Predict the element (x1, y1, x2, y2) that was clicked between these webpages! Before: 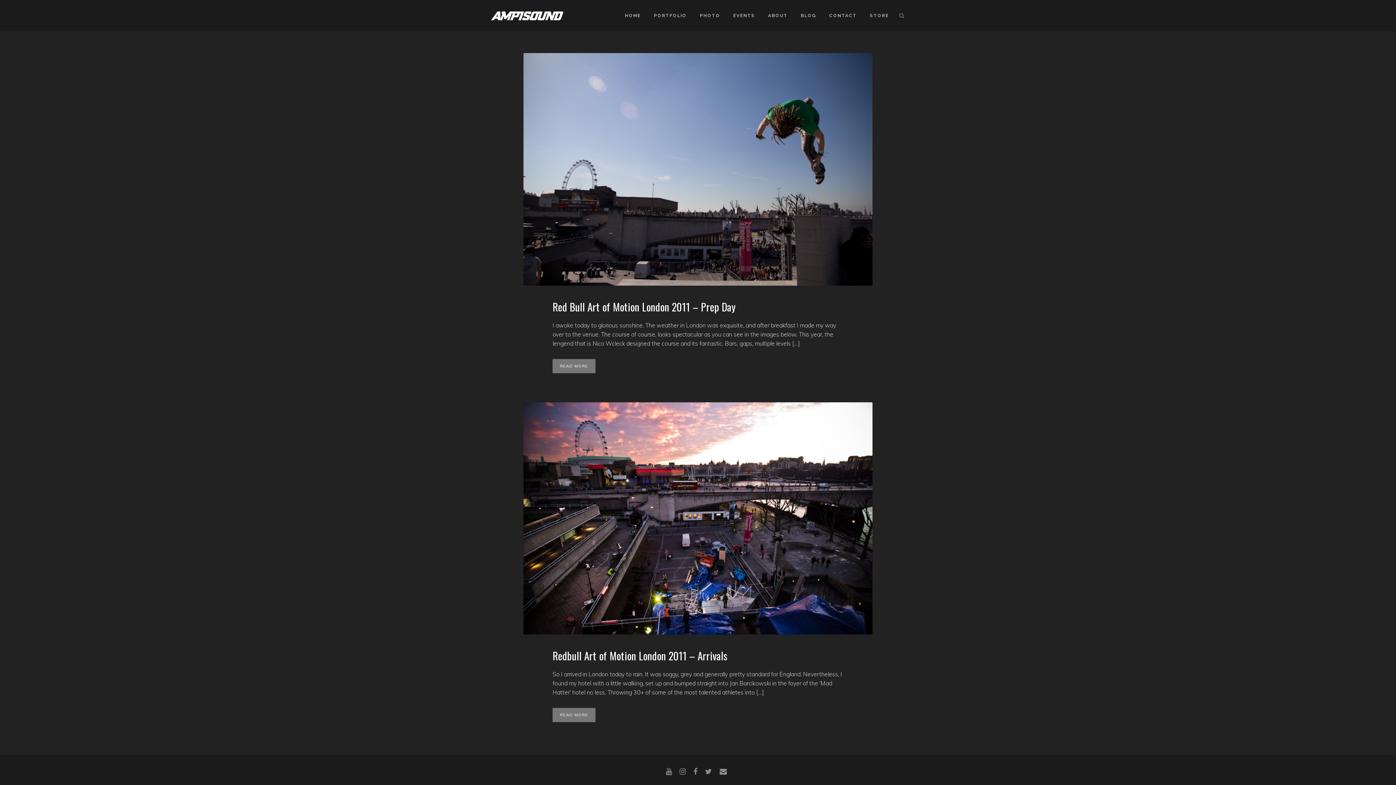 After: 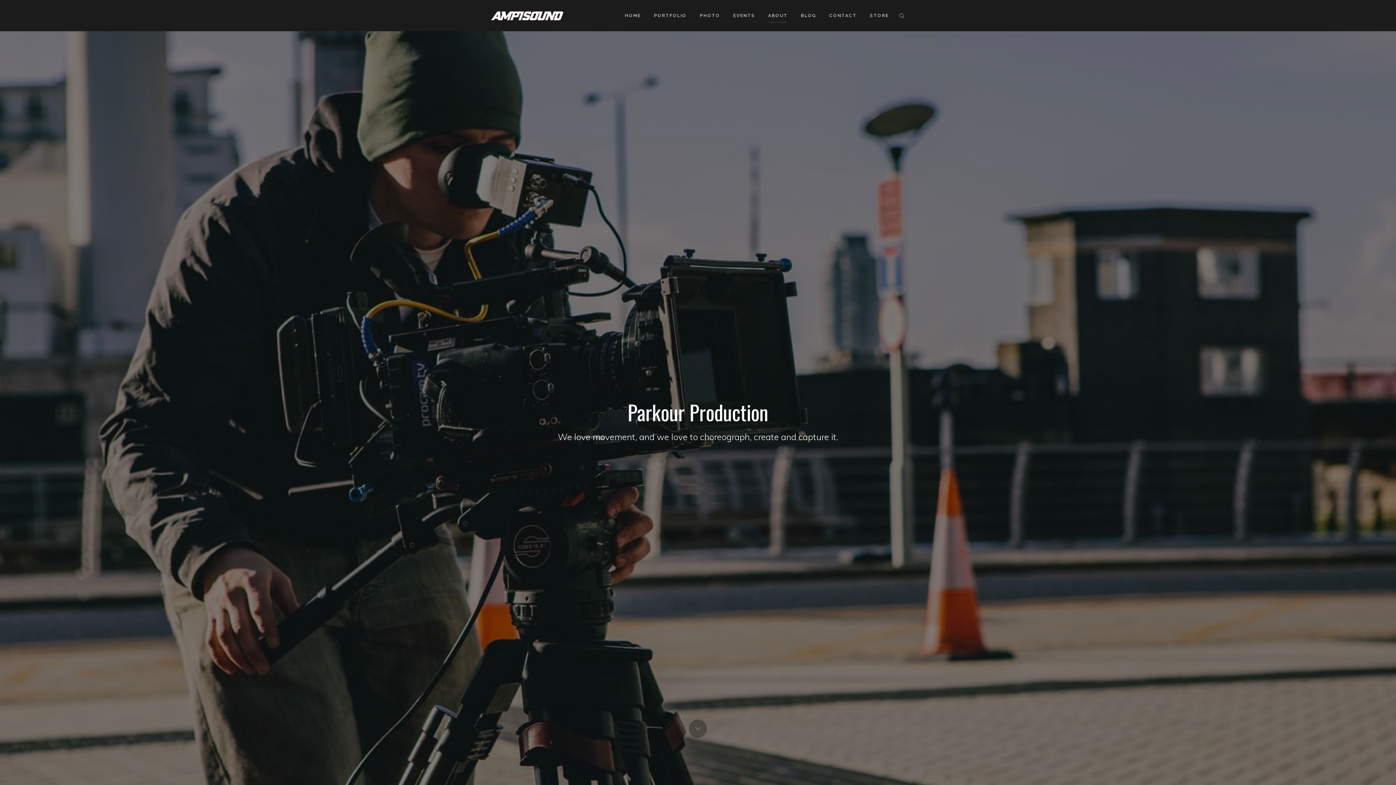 Action: label: ABOUT bbox: (768, 8, 788, 22)